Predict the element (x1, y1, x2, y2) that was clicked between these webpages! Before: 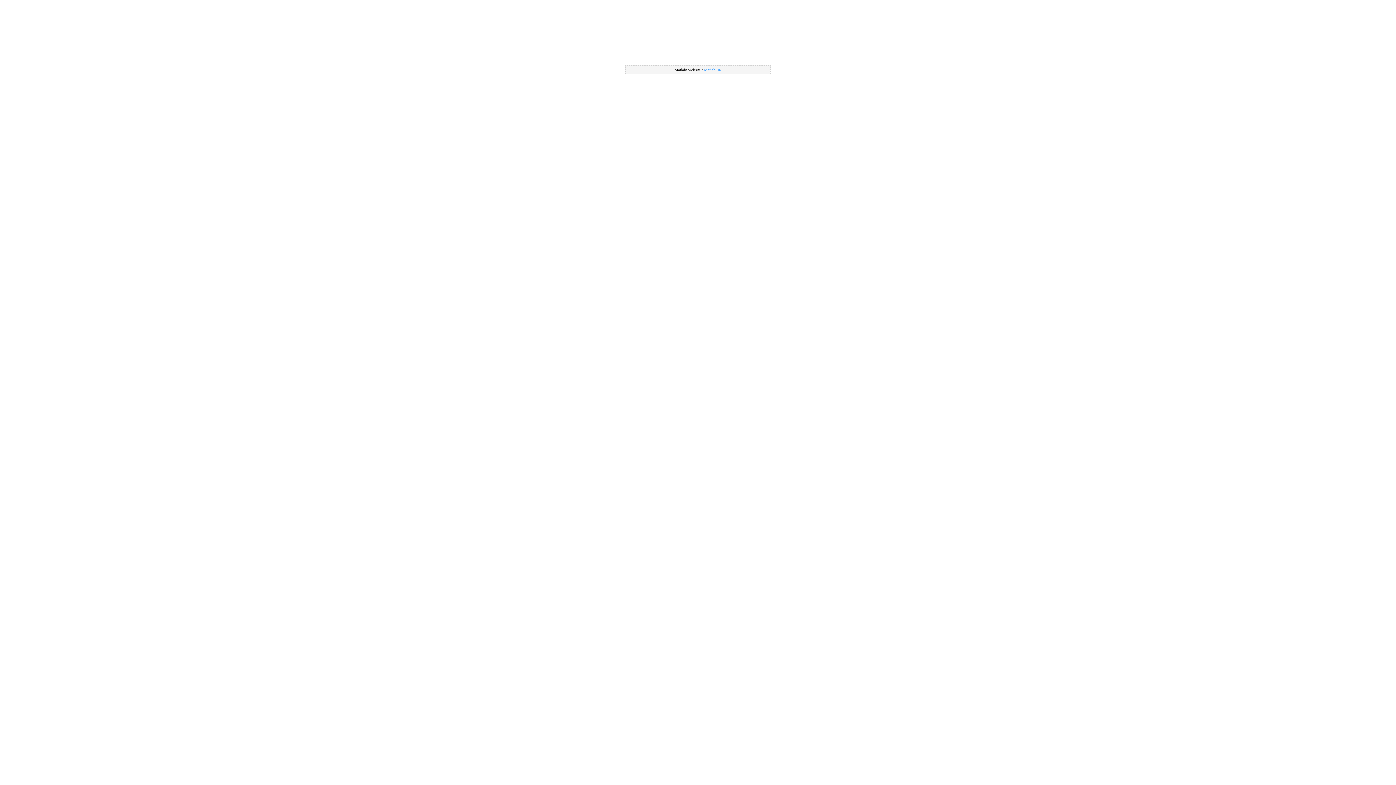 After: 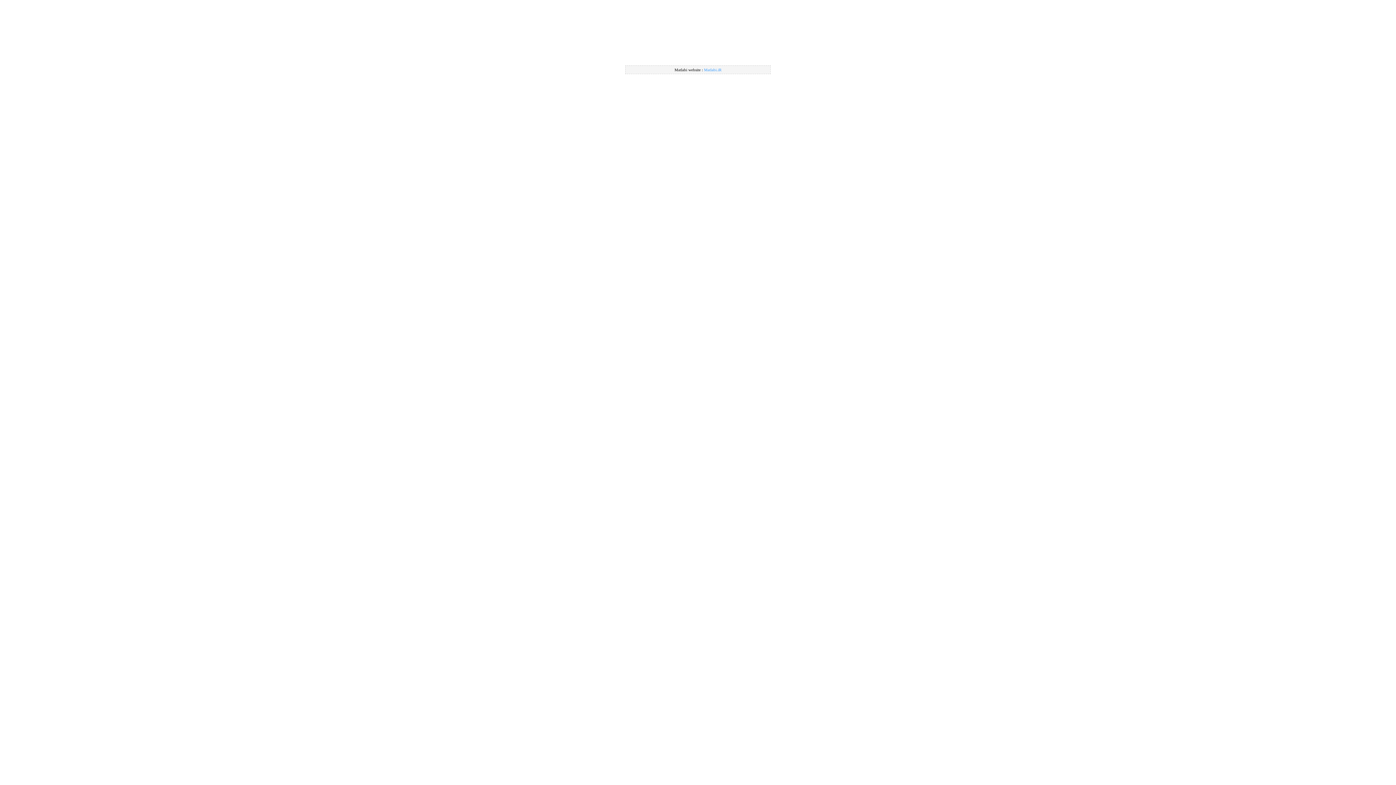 Action: bbox: (704, 67, 721, 72) label: Matlabi.iR